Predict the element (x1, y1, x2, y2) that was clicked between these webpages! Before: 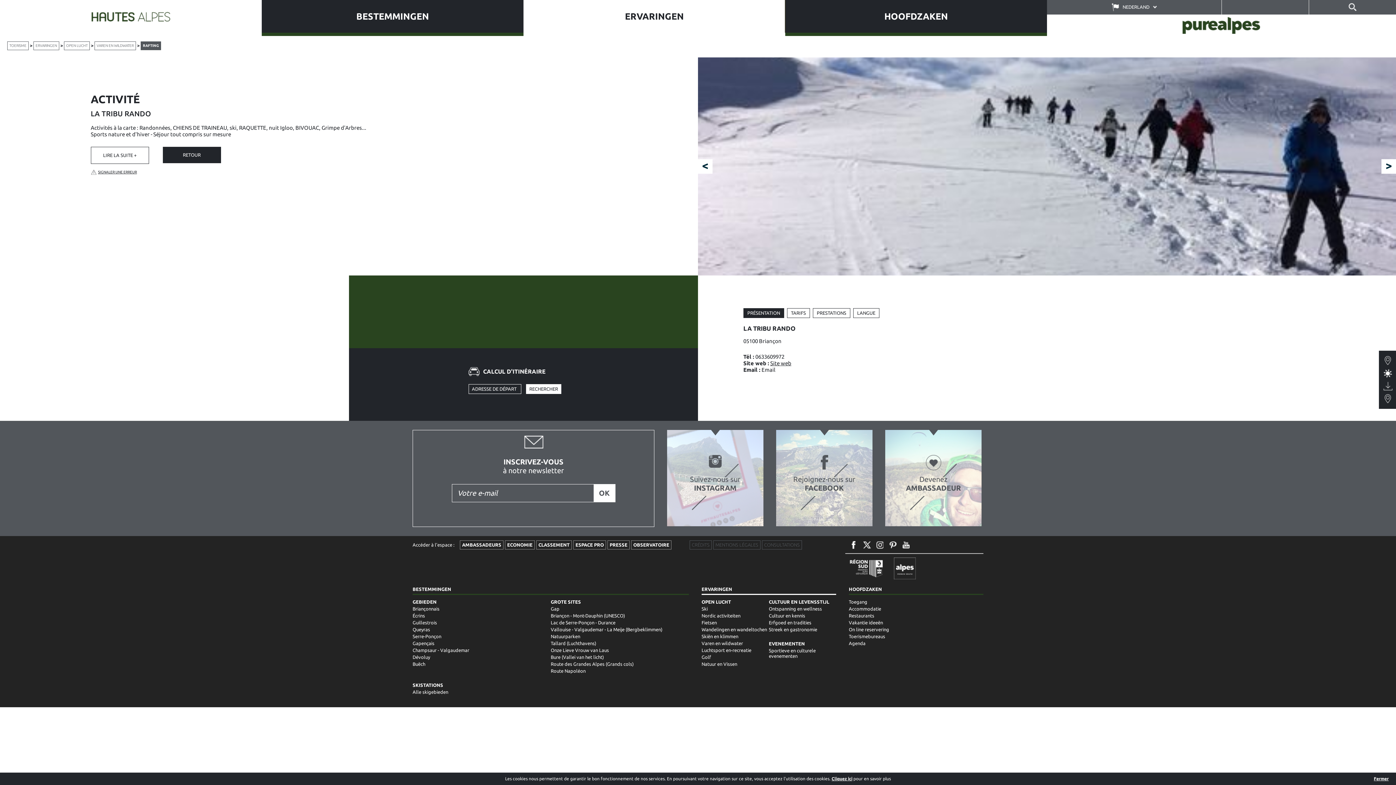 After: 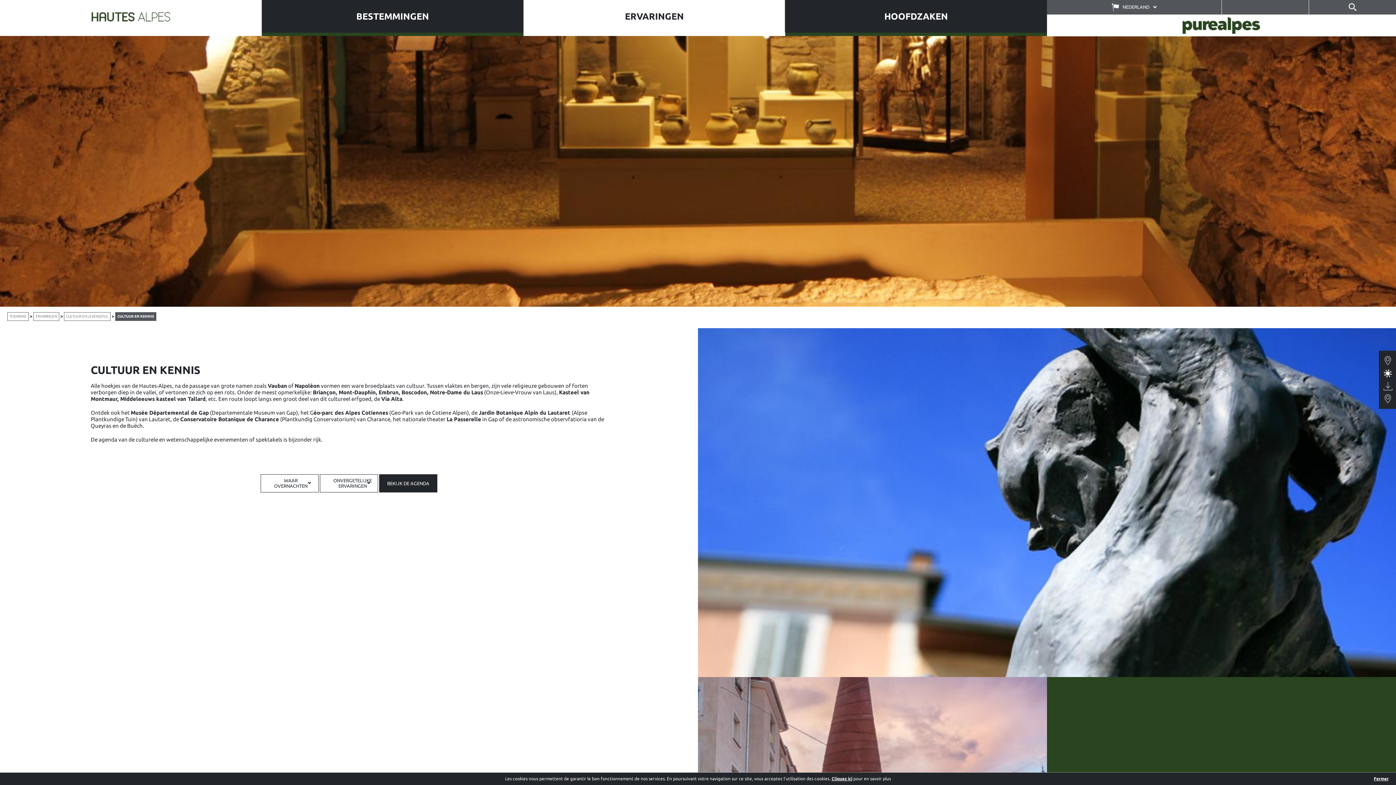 Action: bbox: (769, 612, 836, 619) label: Cultuur en kennis